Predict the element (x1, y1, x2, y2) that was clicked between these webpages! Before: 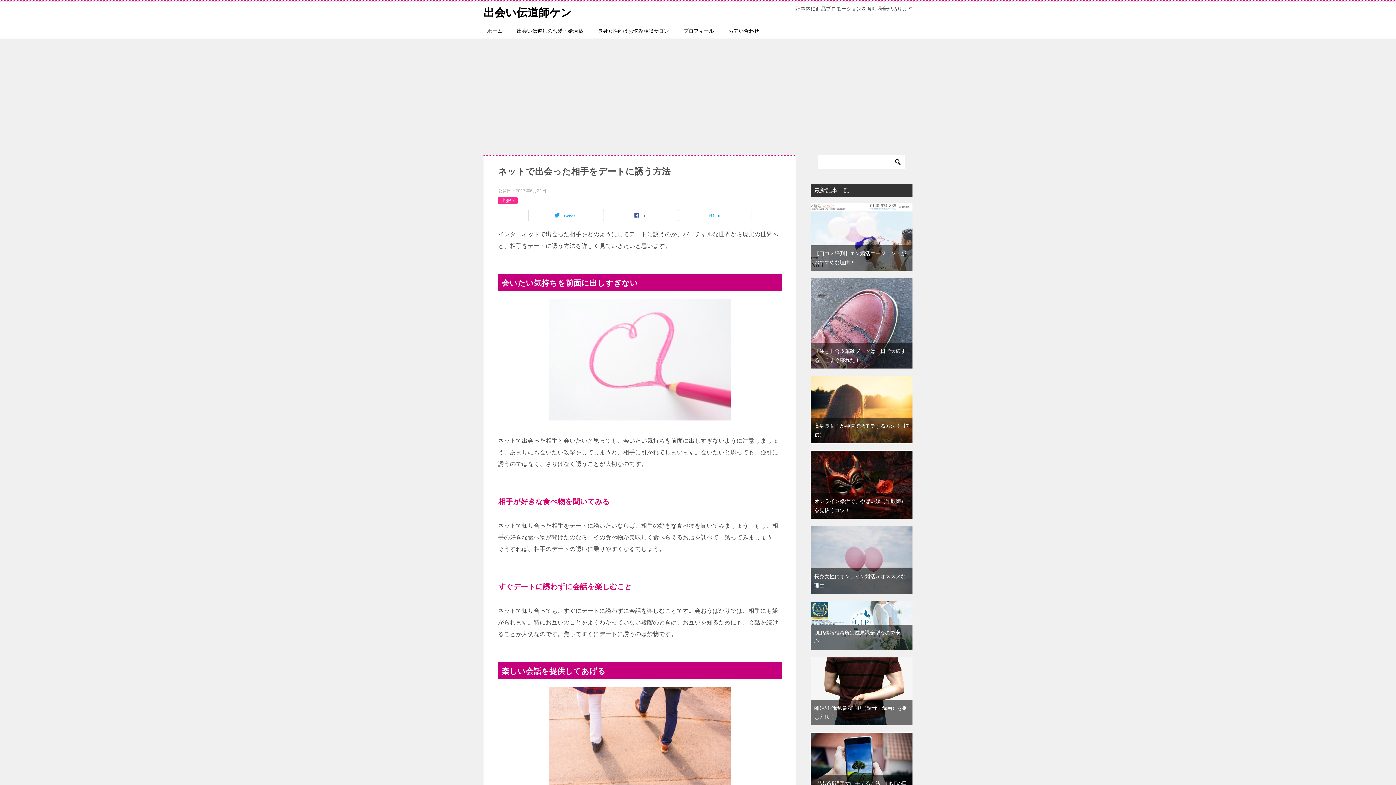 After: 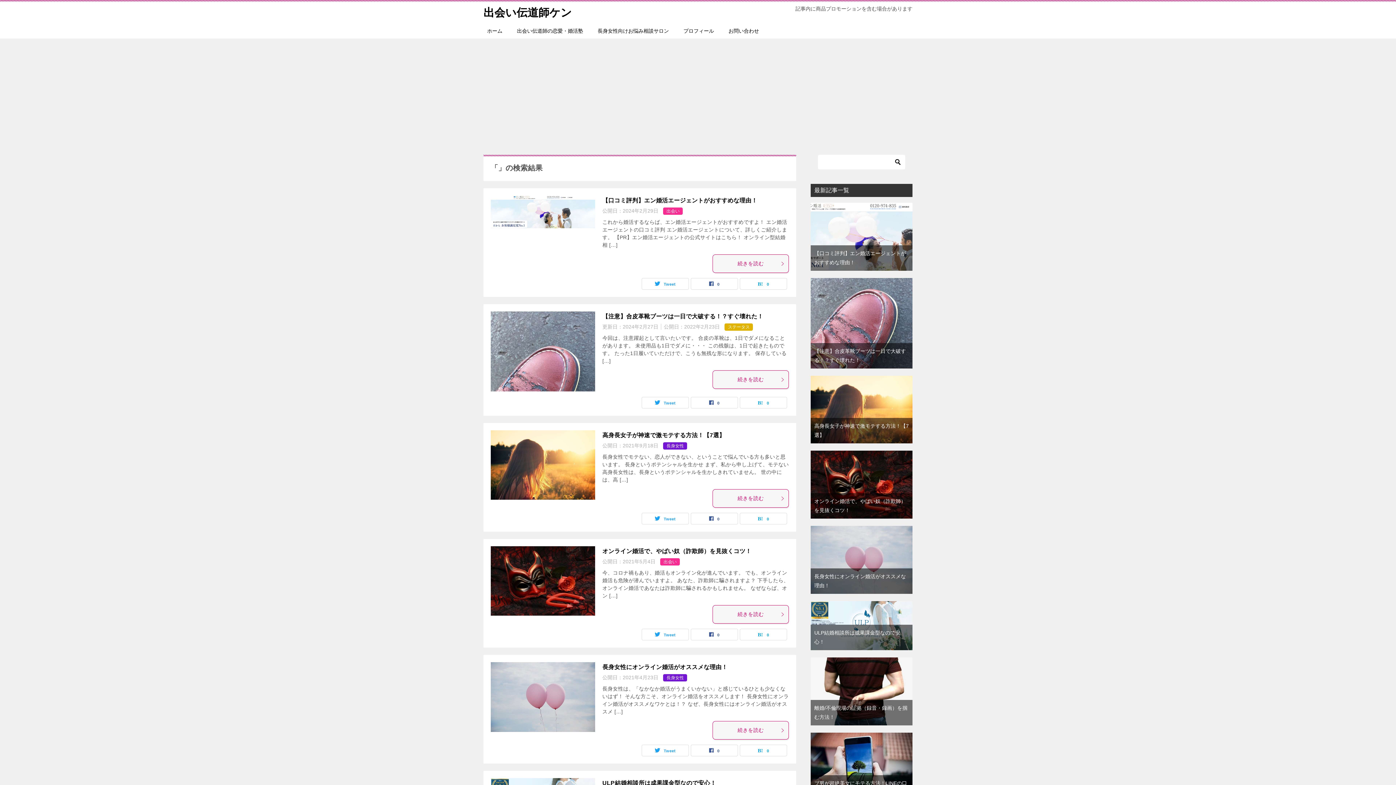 Action: bbox: (892, 154, 903, 169)